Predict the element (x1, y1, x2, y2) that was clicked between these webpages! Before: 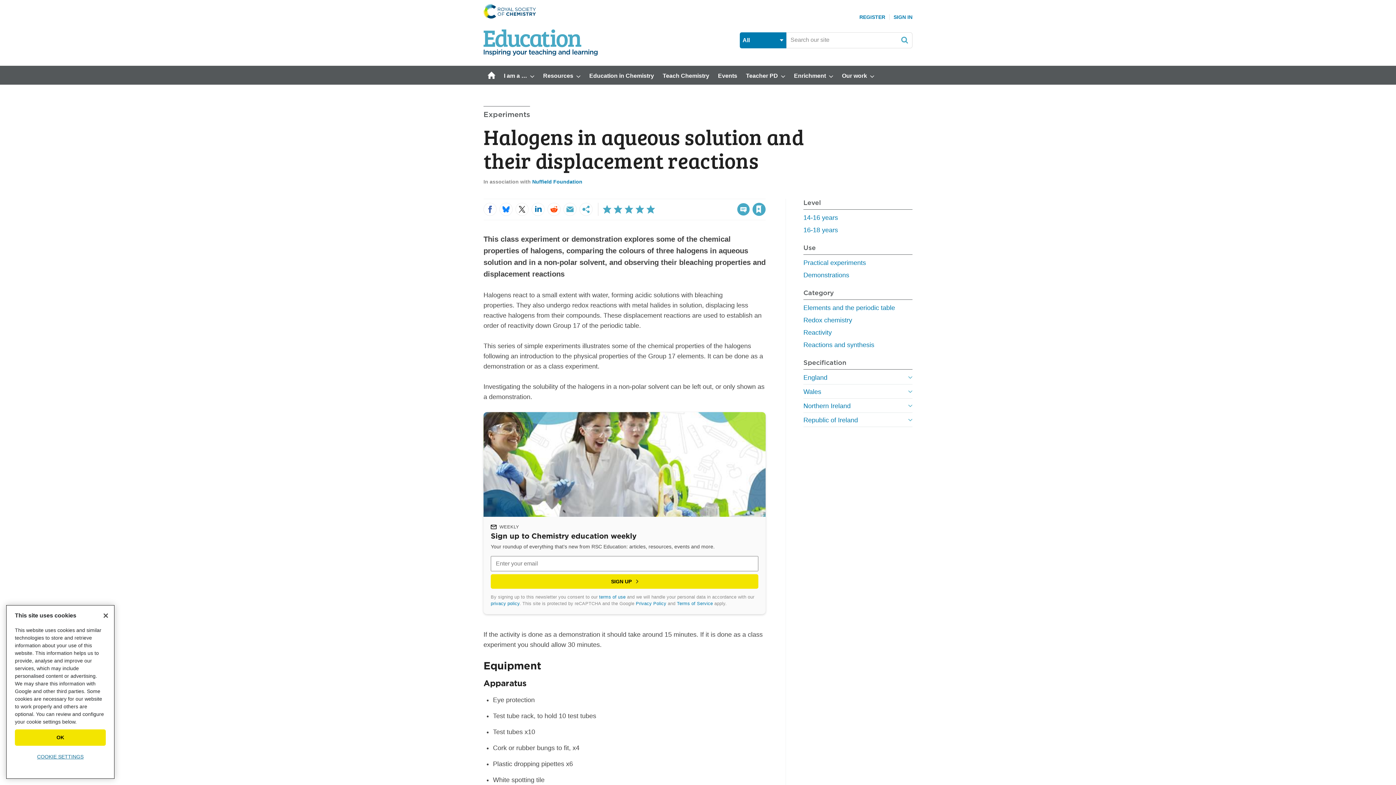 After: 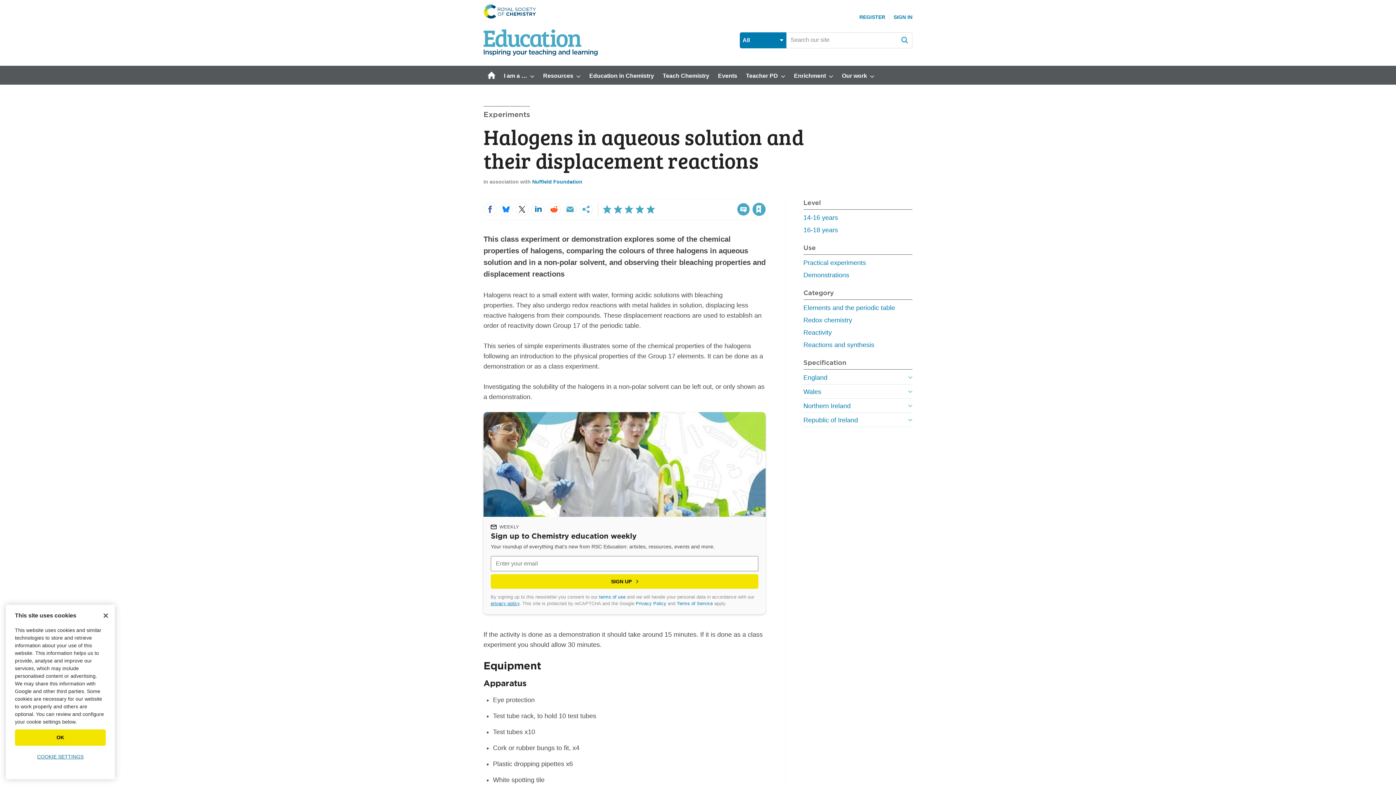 Action: bbox: (490, 601, 519, 606) label: privacy policy